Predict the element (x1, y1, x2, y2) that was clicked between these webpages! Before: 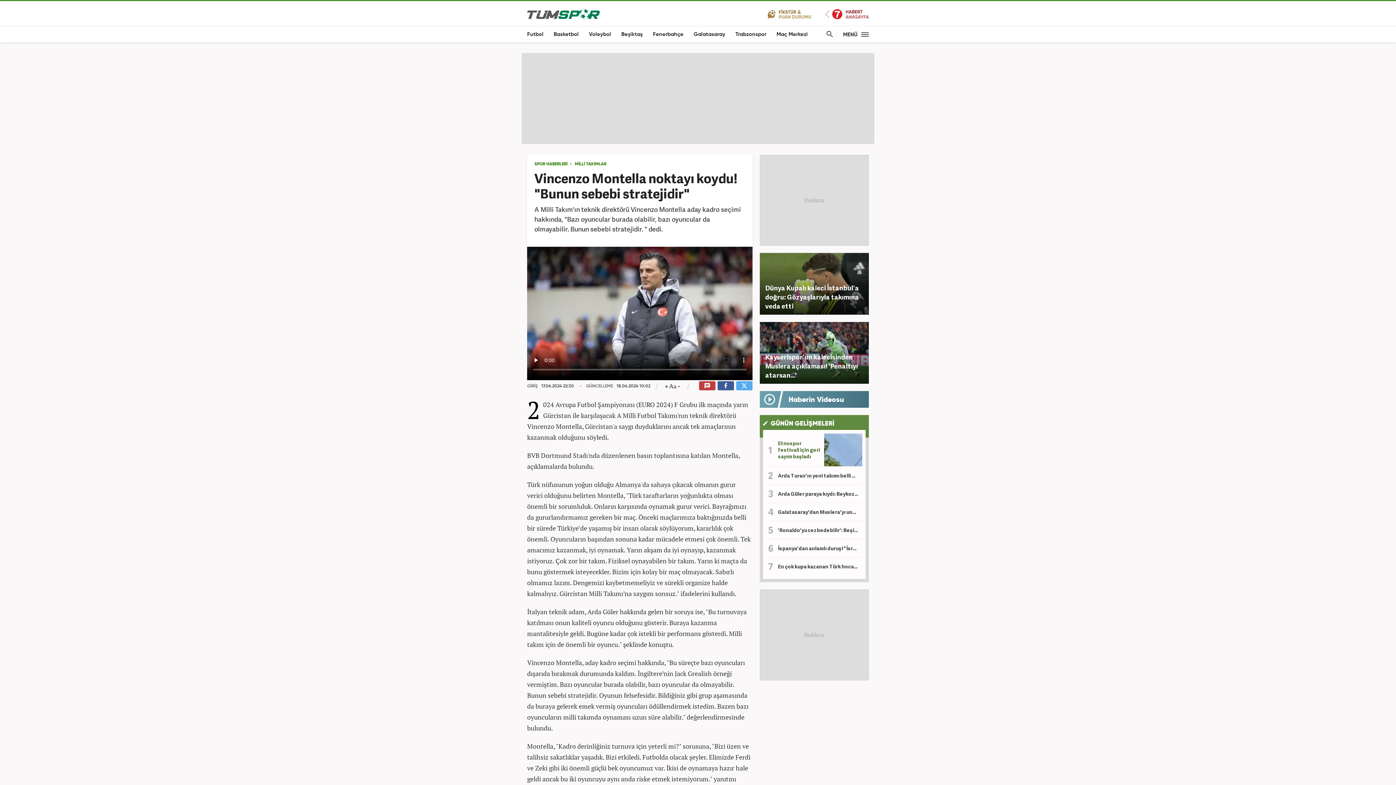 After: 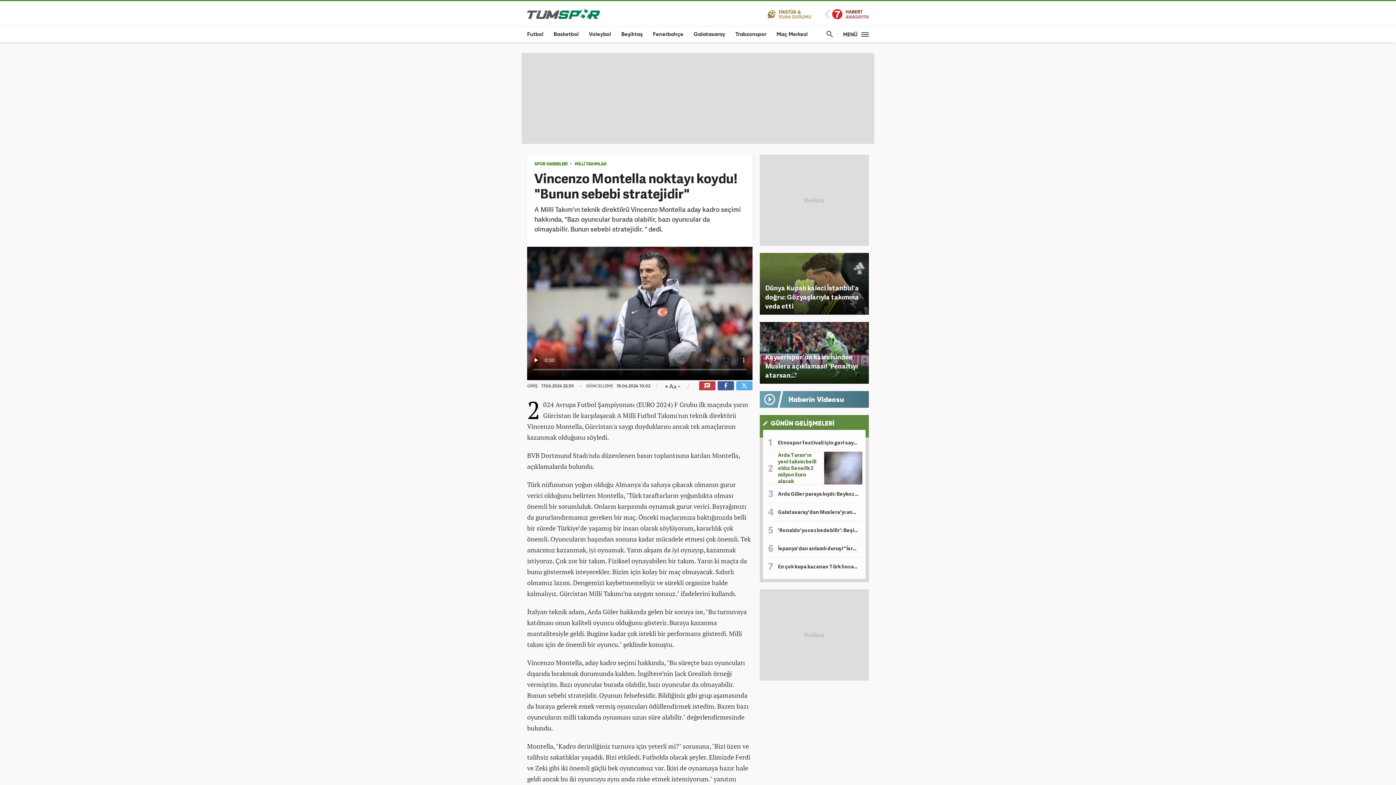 Action: label: Arda Turan'ın yeni takımı belli oldu: Senelik 2 milyon Euro alacak bbox: (766, 466, 862, 484)